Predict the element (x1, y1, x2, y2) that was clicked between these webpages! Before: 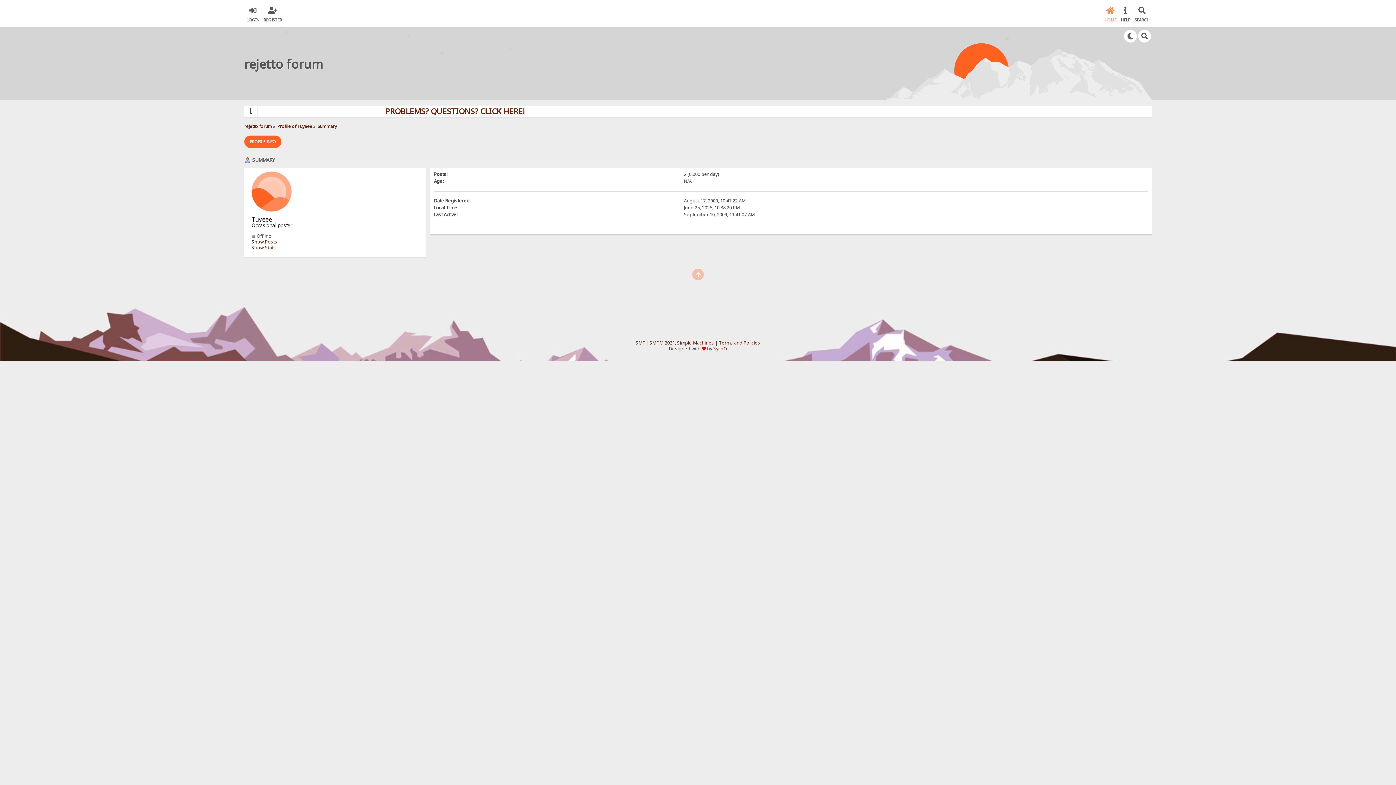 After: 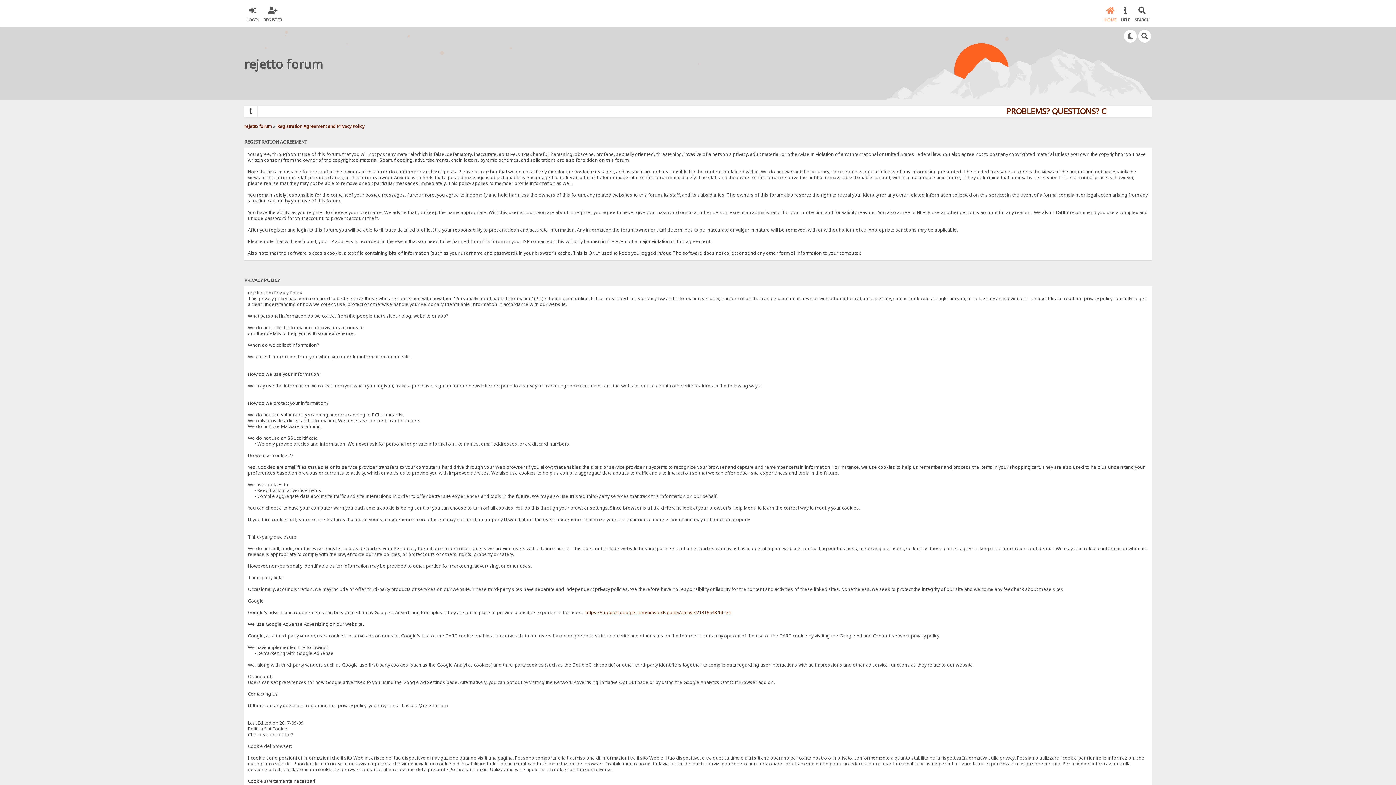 Action: bbox: (719, 339, 760, 346) label: Terms and Policies